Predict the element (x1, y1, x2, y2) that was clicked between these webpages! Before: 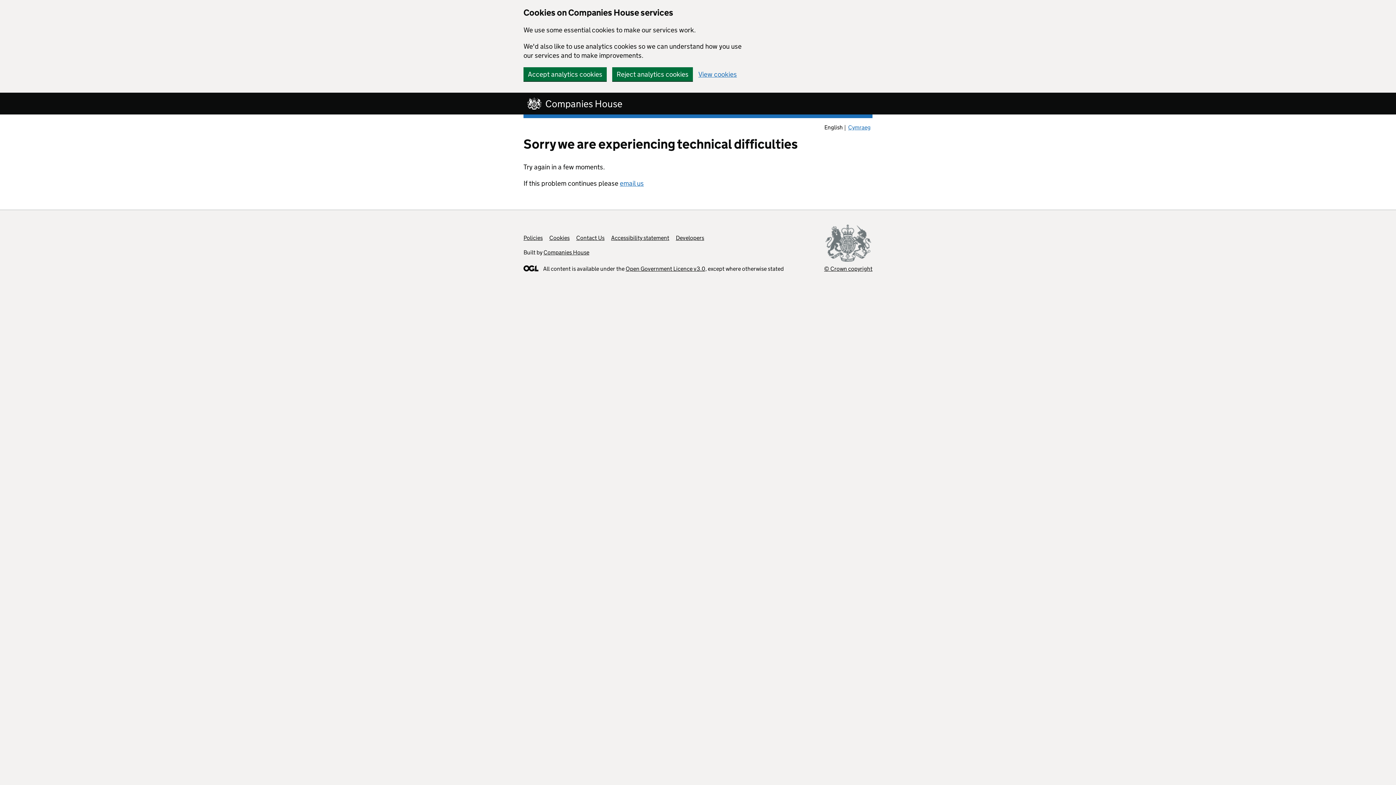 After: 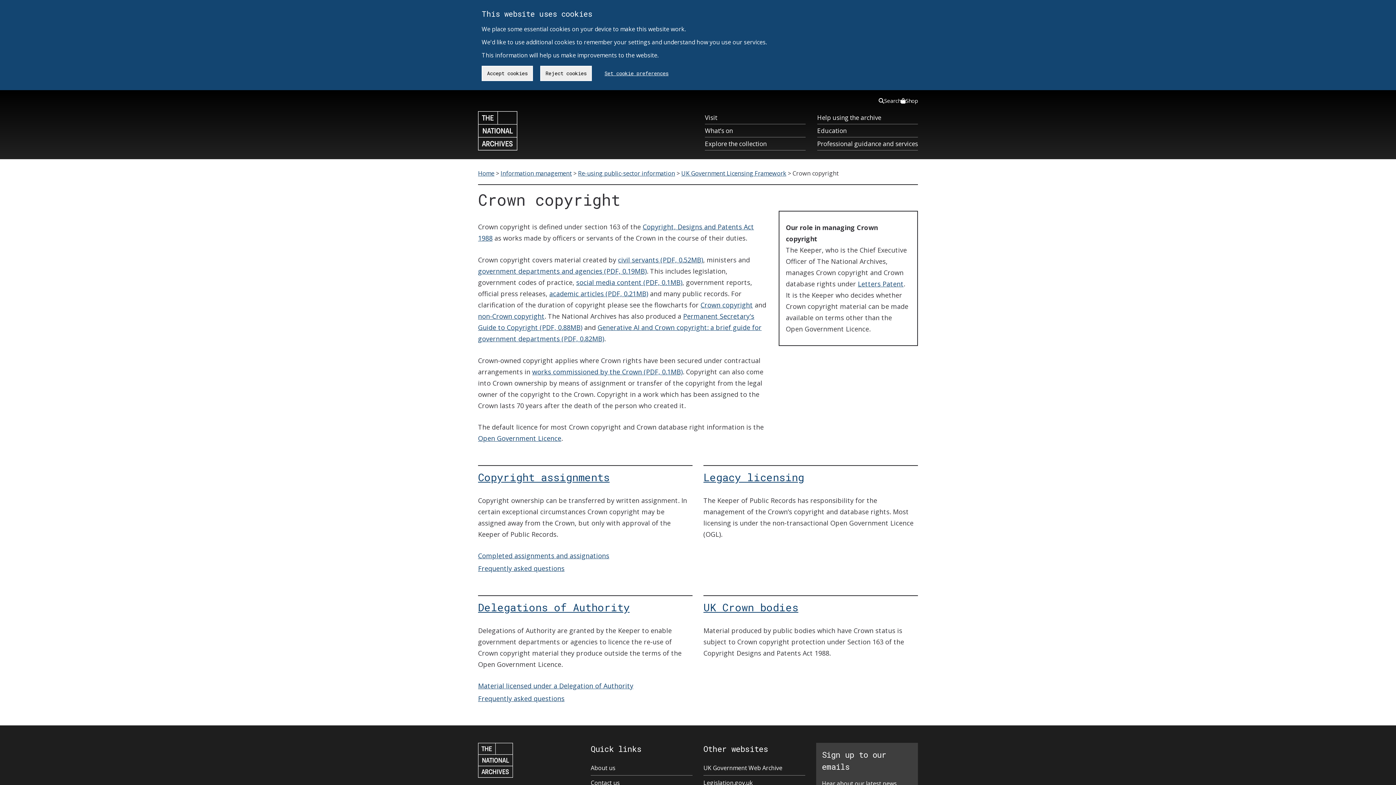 Action: bbox: (824, 224, 872, 272) label: © Crown copyright